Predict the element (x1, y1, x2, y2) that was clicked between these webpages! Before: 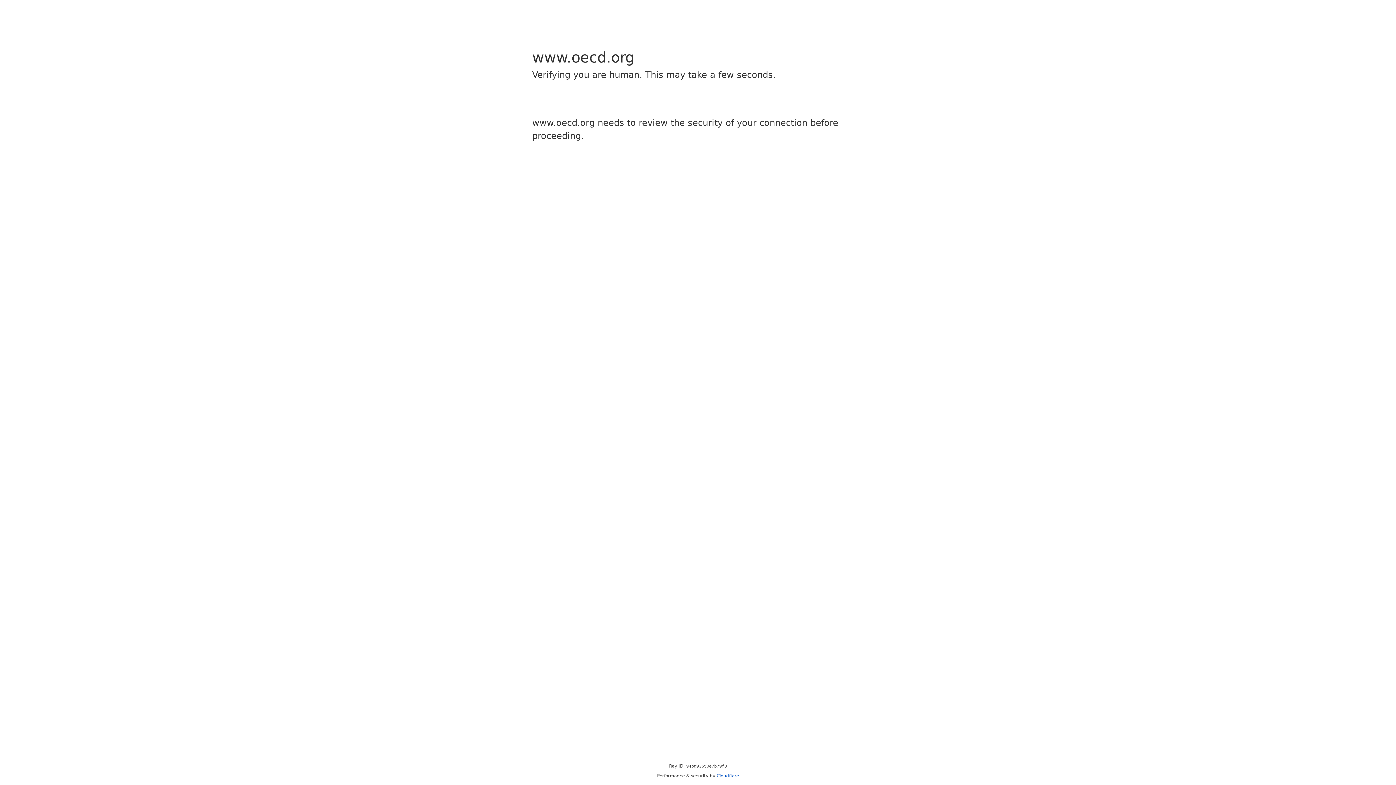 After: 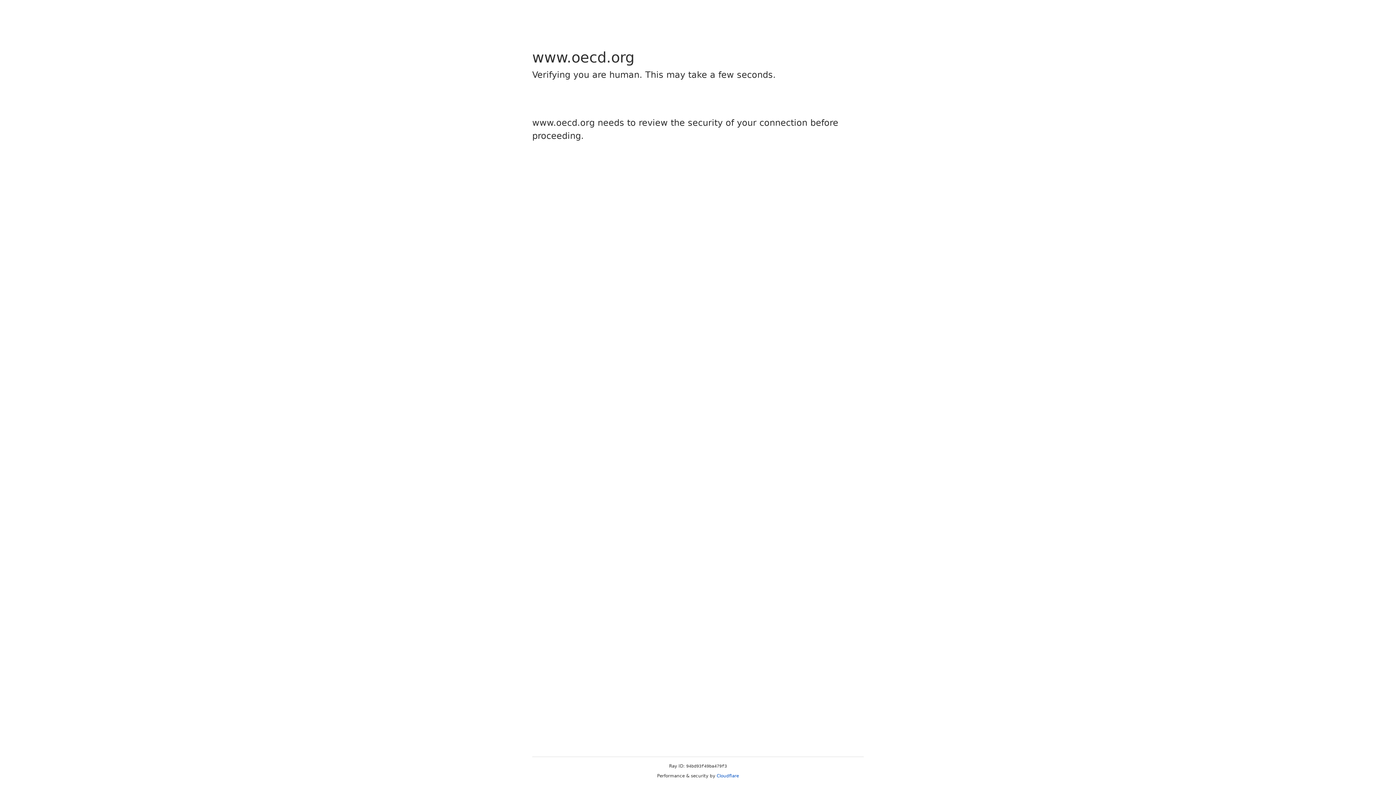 Action: label: Cloudflare bbox: (716, 773, 739, 778)